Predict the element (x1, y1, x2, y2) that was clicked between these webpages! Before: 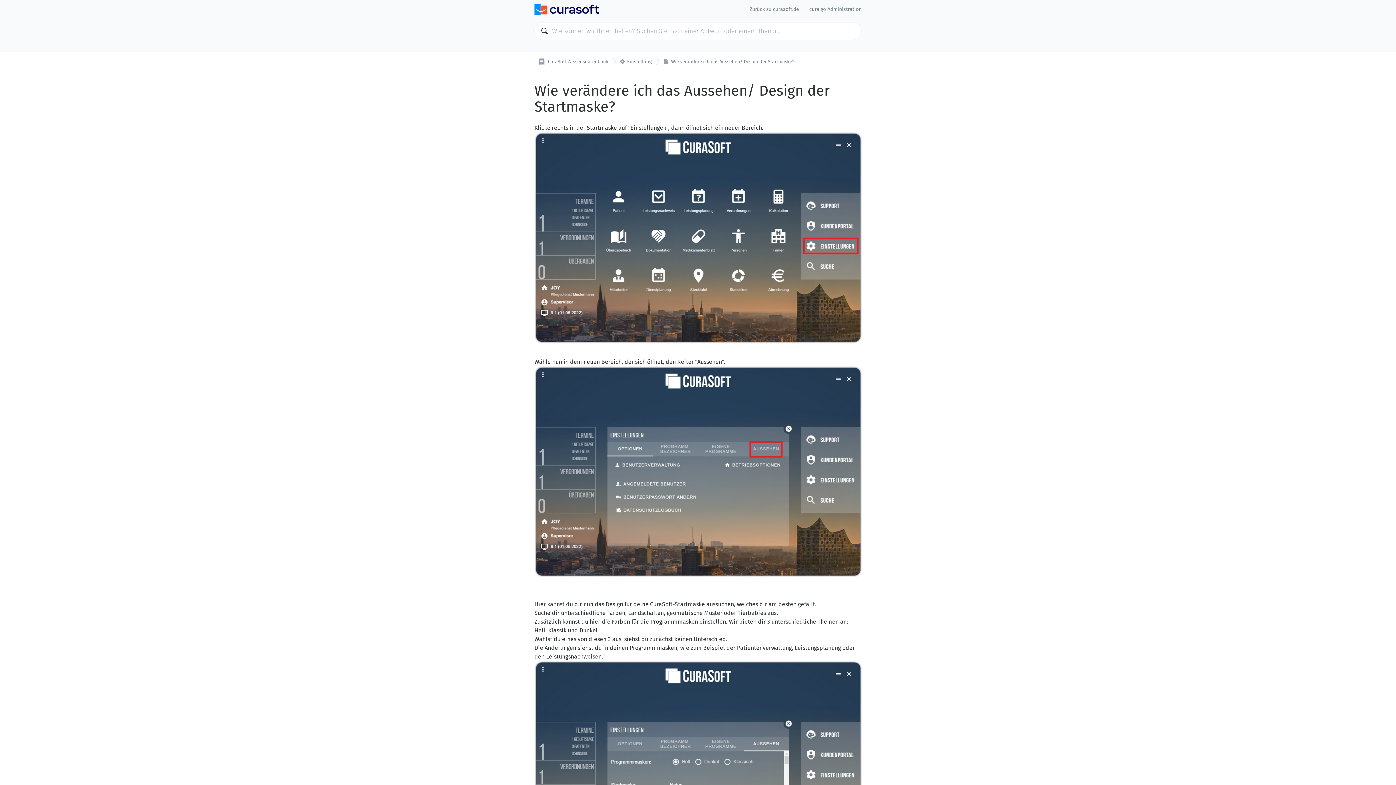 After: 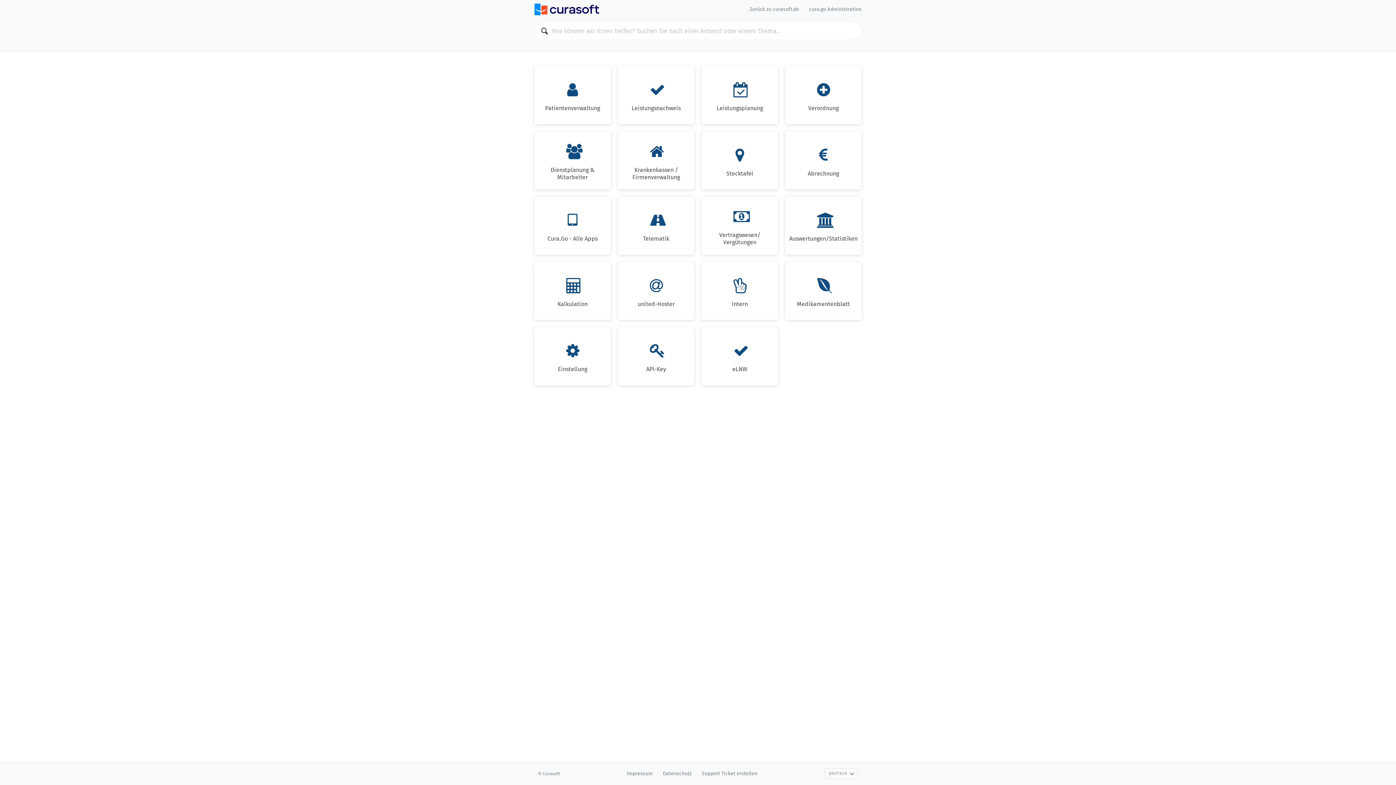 Action: bbox: (534, 3, 599, 15)